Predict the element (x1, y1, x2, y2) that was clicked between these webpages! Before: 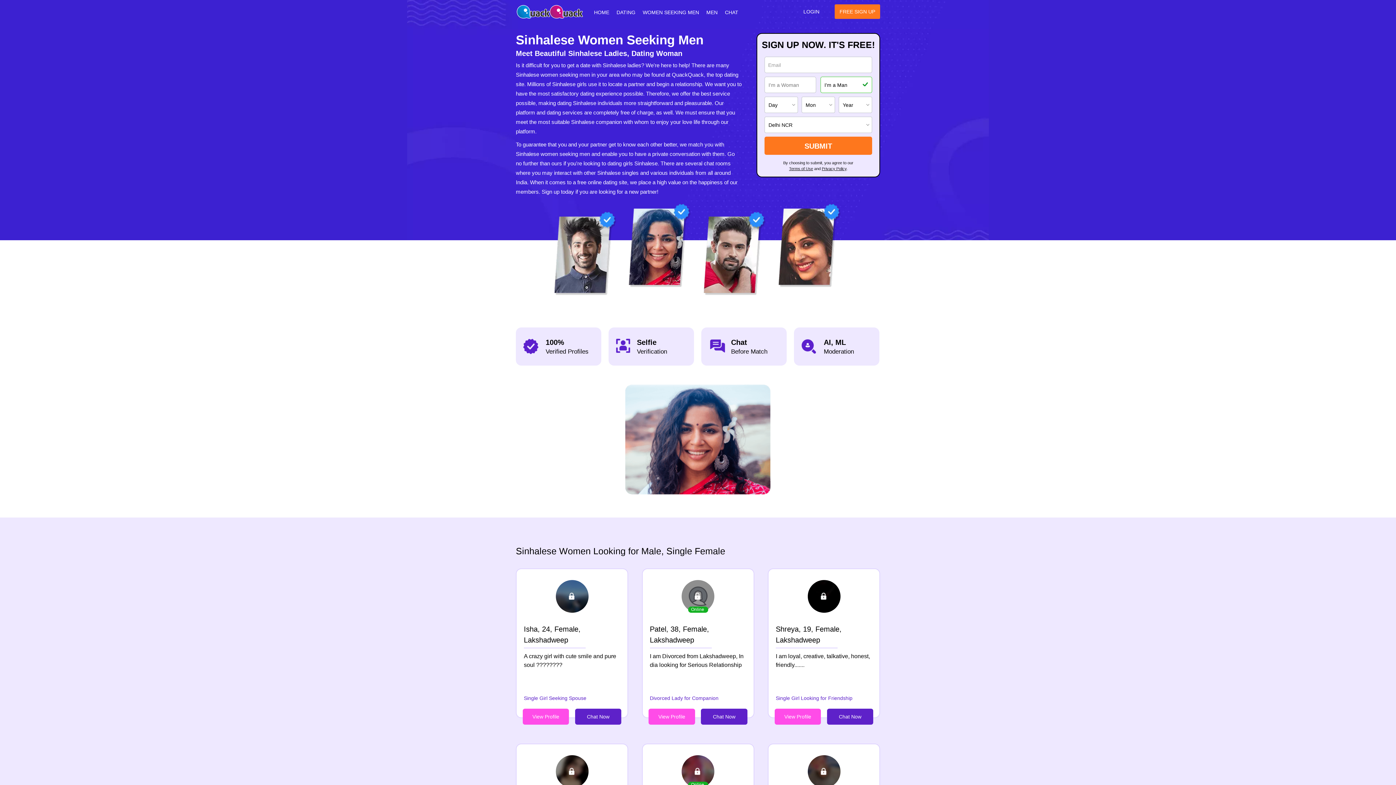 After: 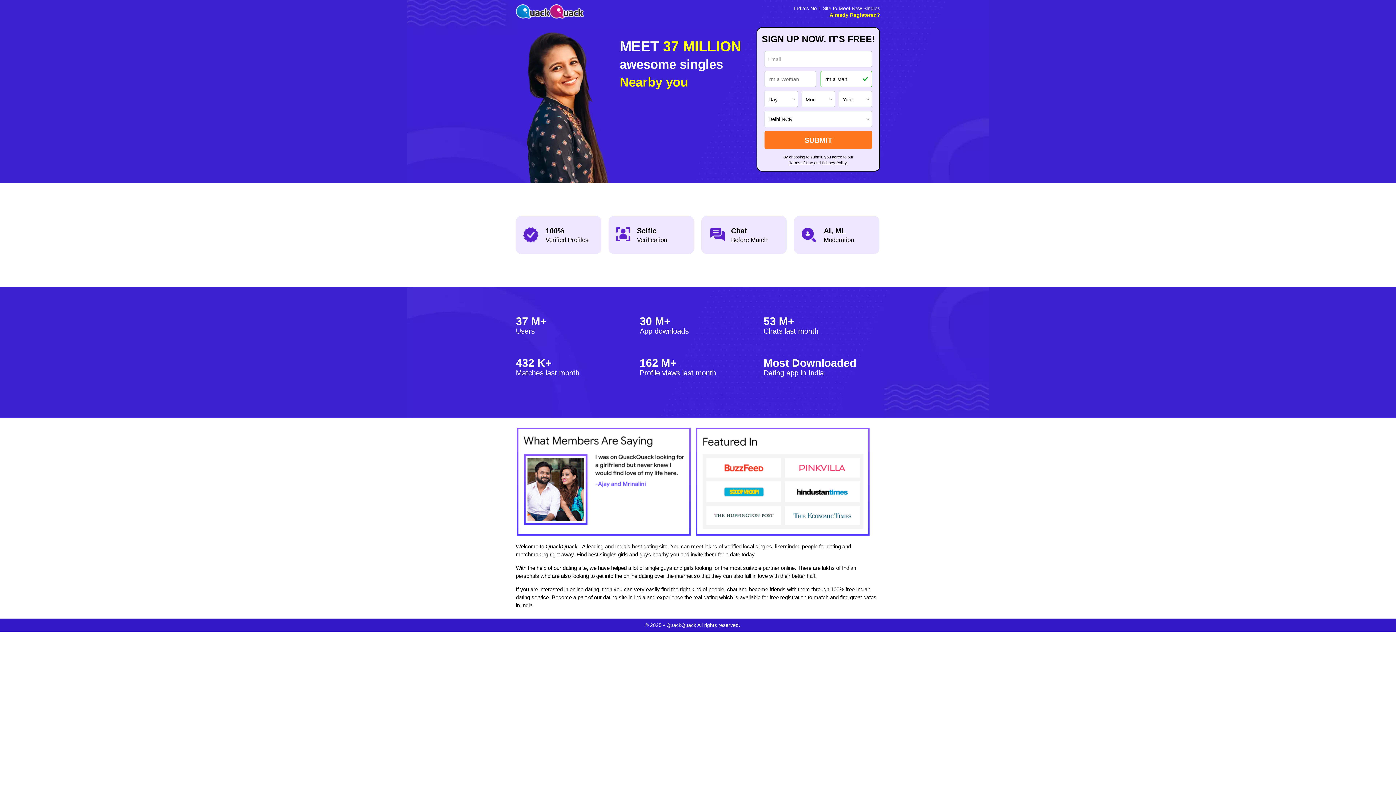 Action: bbox: (834, 4, 880, 18) label: FREE SIGN UP